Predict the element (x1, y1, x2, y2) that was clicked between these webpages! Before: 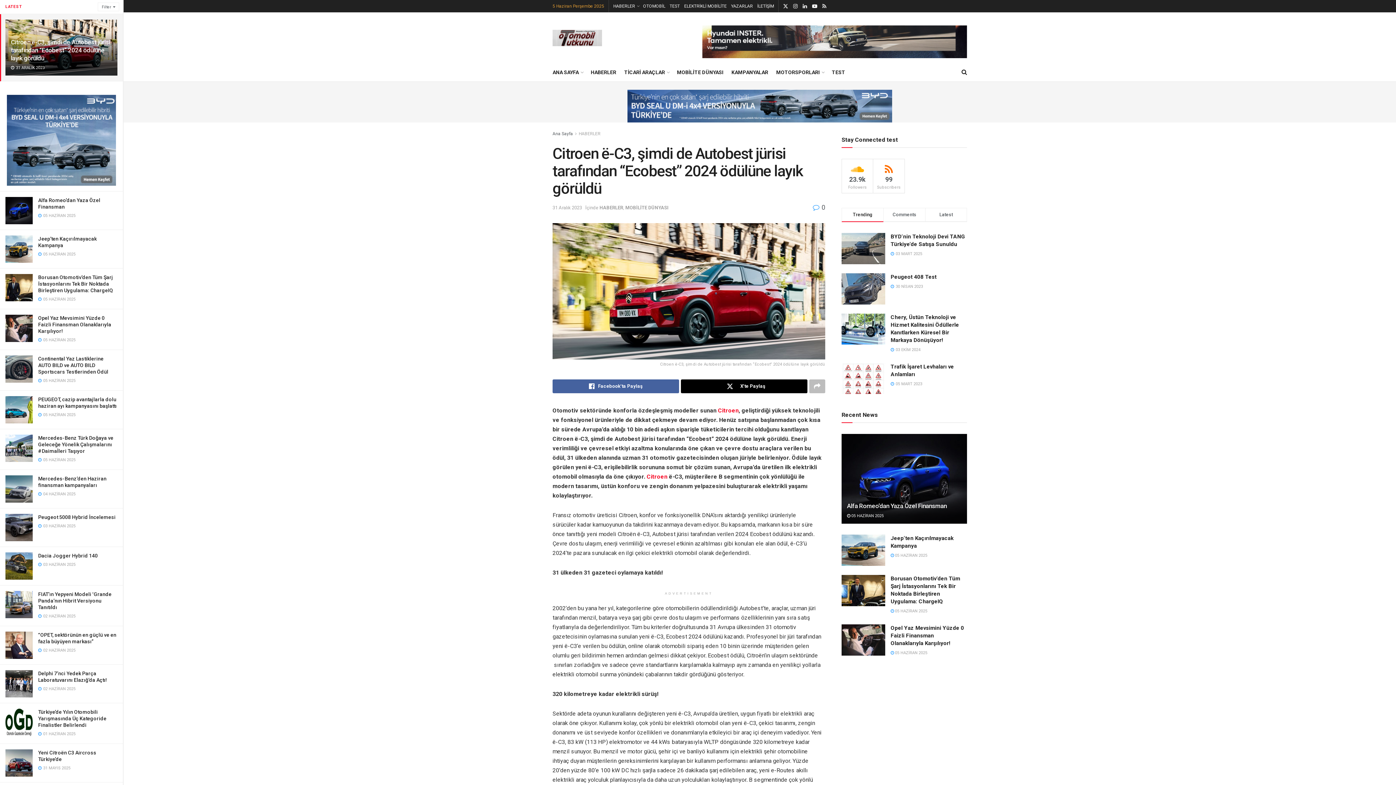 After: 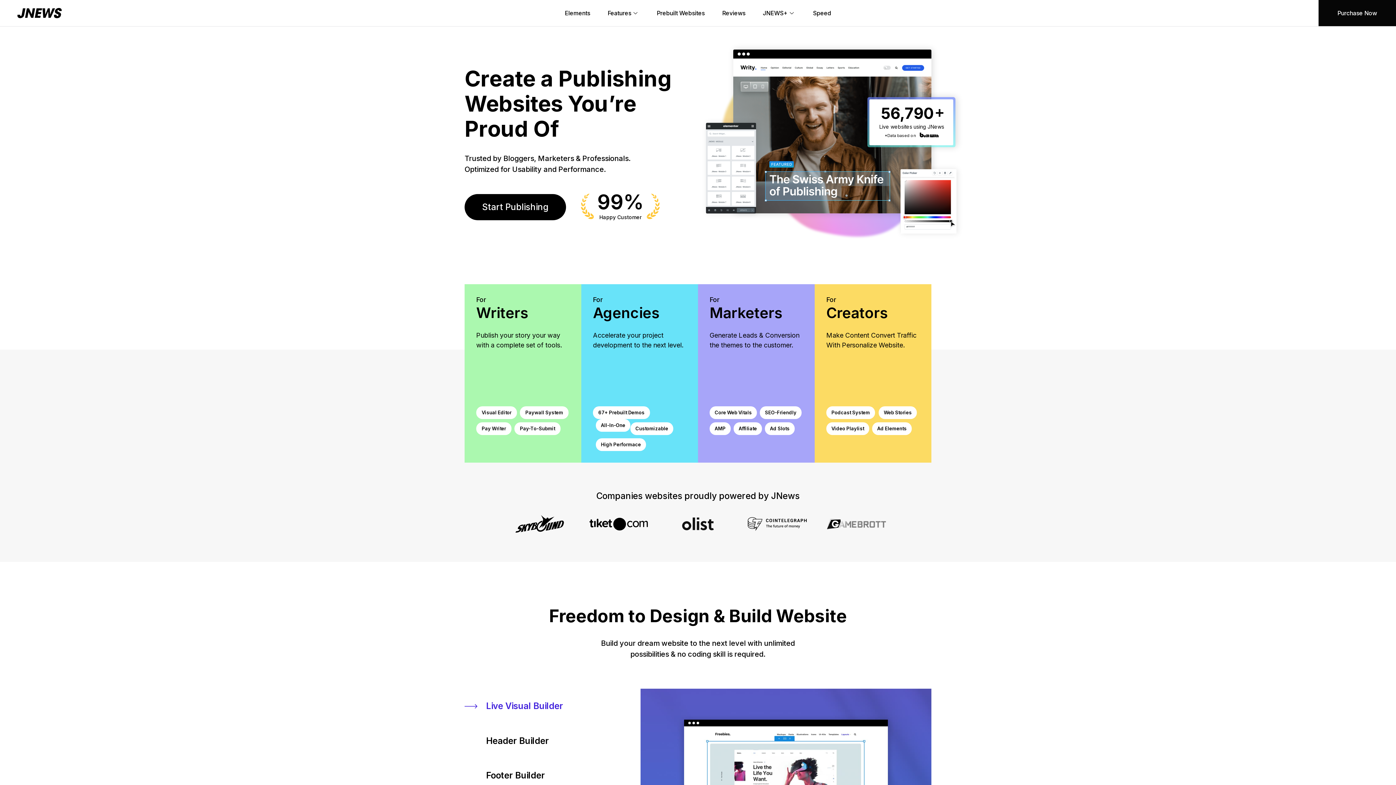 Action: label: 99
Subscribers bbox: (873, 158, 904, 193)